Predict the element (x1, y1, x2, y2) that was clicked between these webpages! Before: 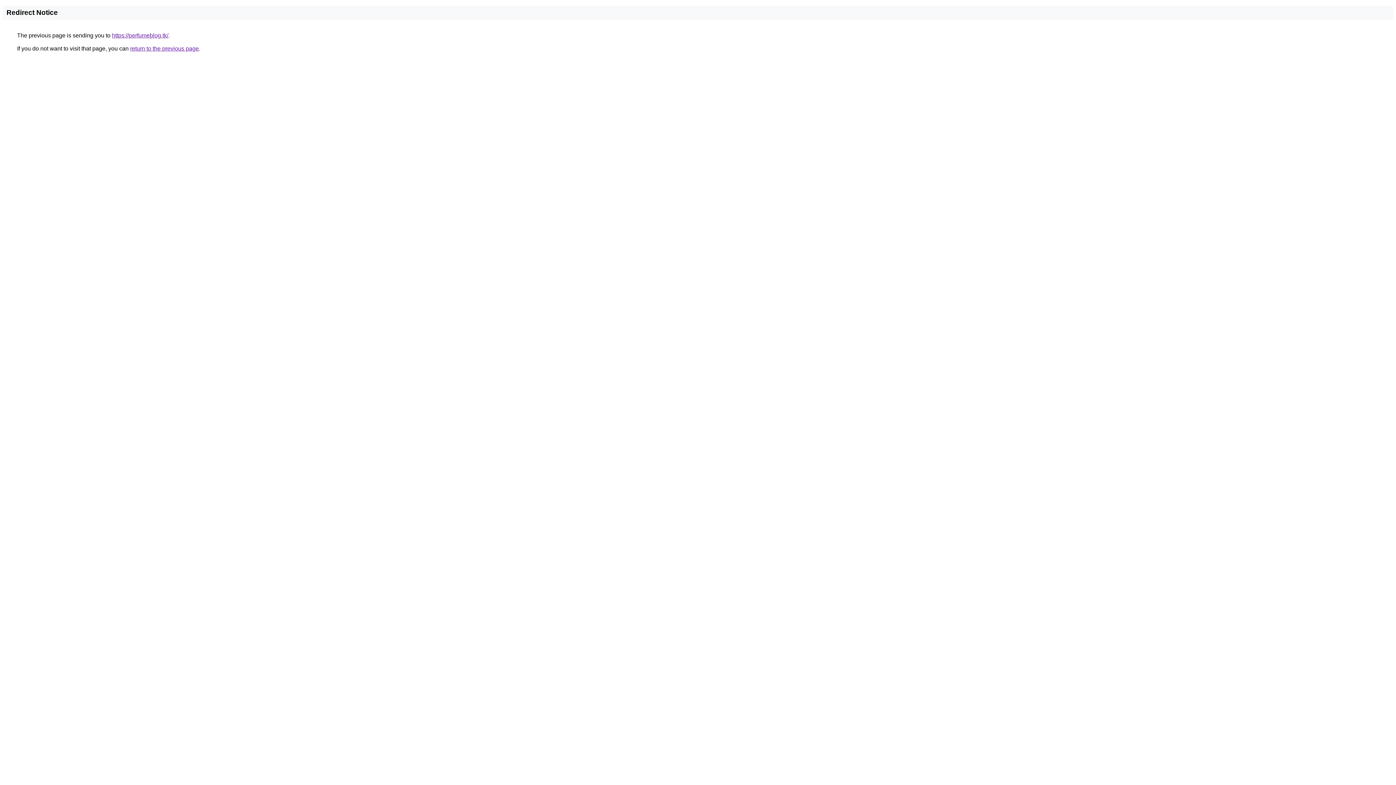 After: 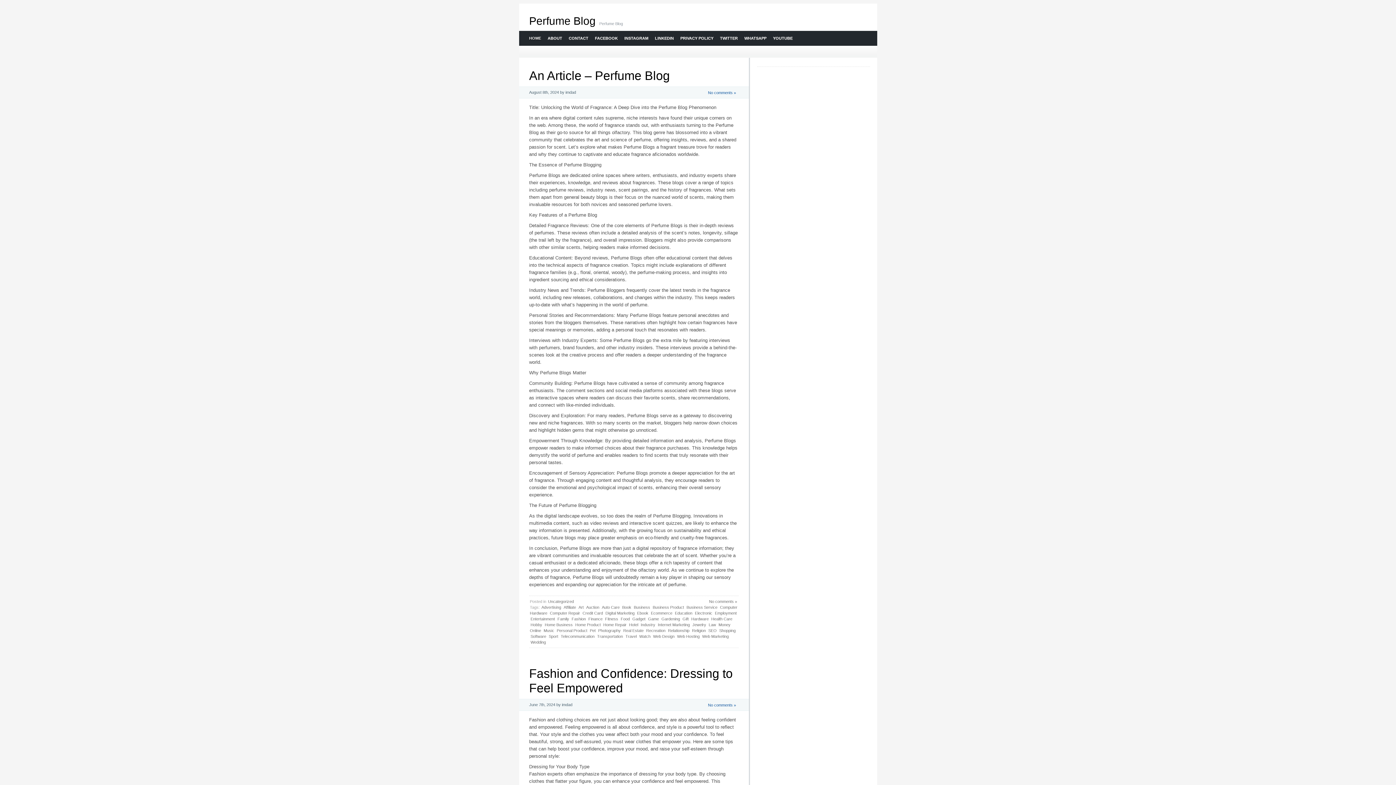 Action: label: https://perfumeblog.tk/ bbox: (112, 32, 168, 38)